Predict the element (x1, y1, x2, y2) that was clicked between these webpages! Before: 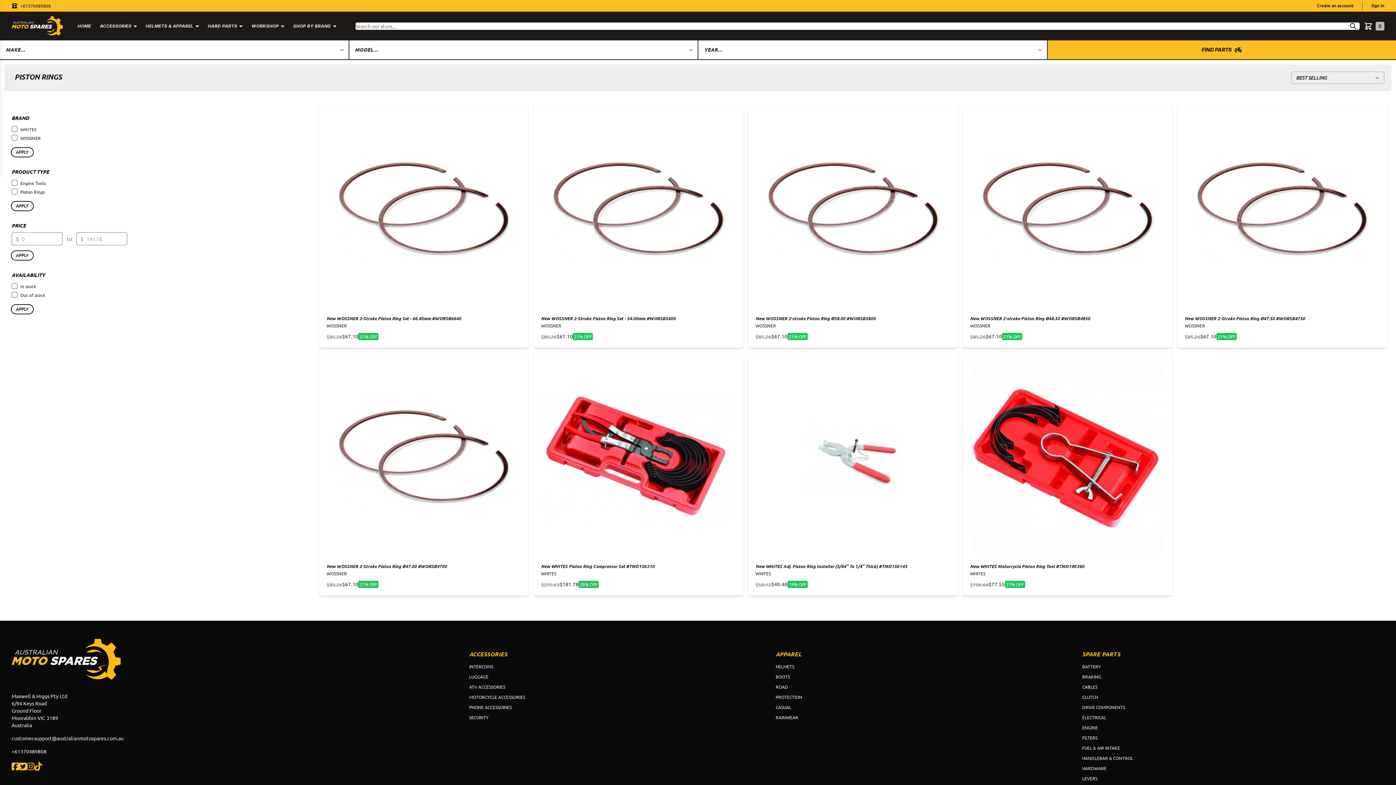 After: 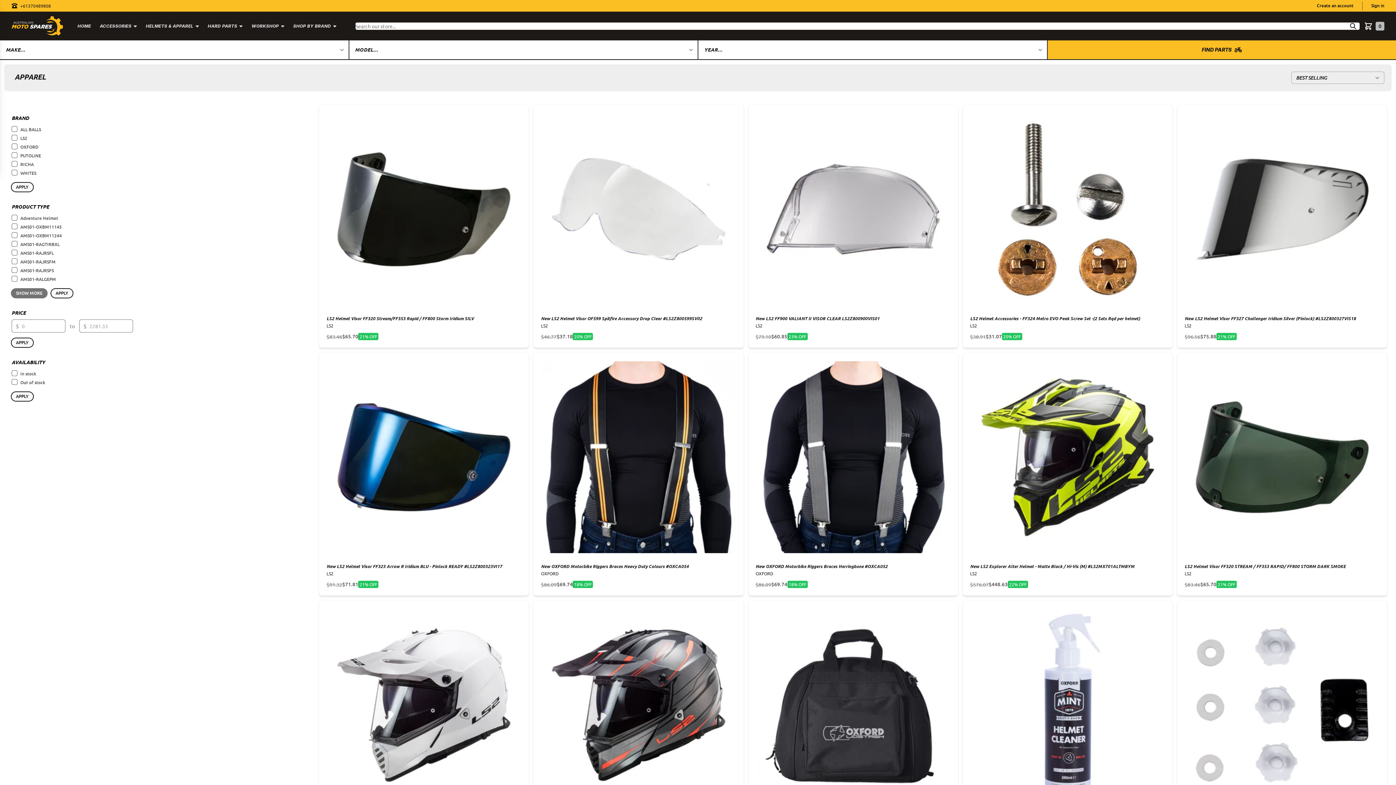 Action: bbox: (142, 11, 202, 40) label: HELMETS & APPAREL